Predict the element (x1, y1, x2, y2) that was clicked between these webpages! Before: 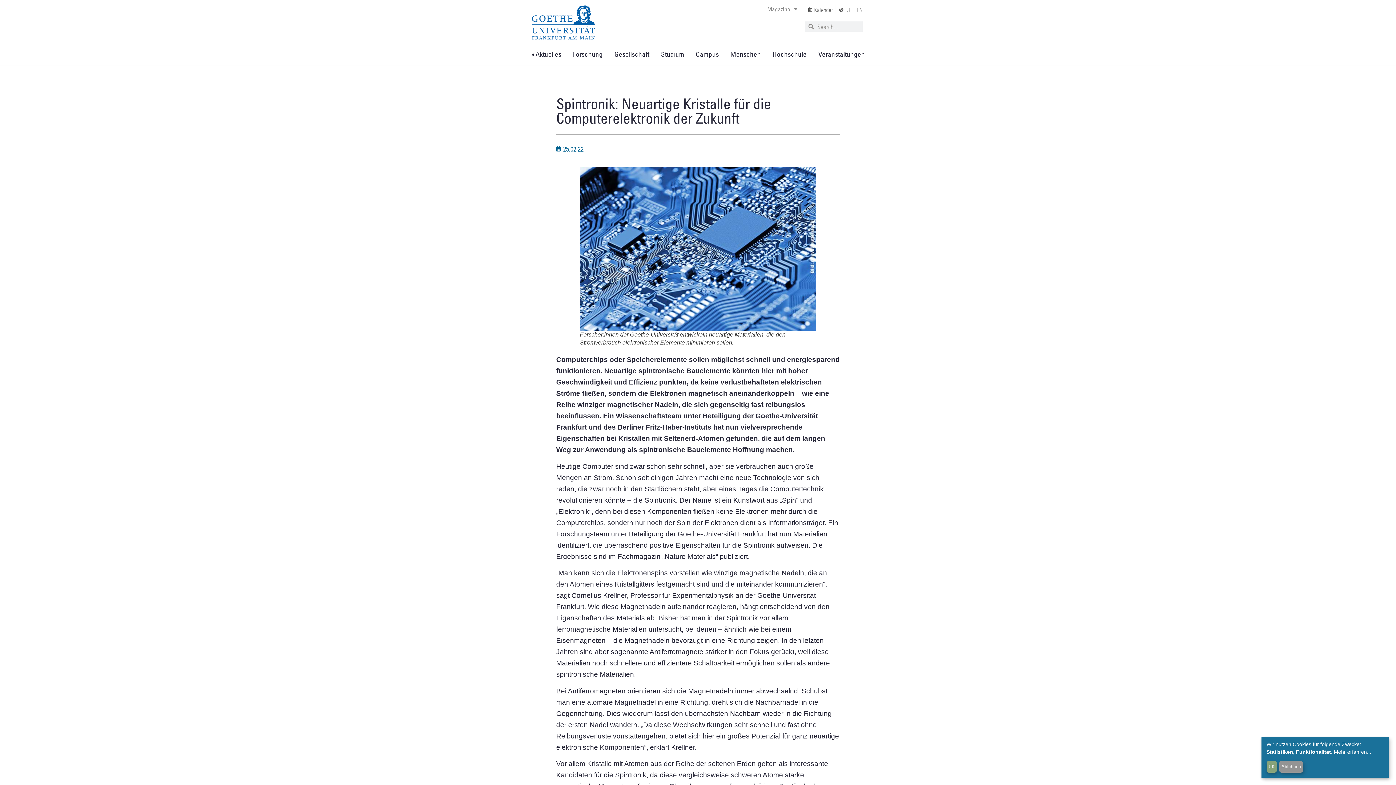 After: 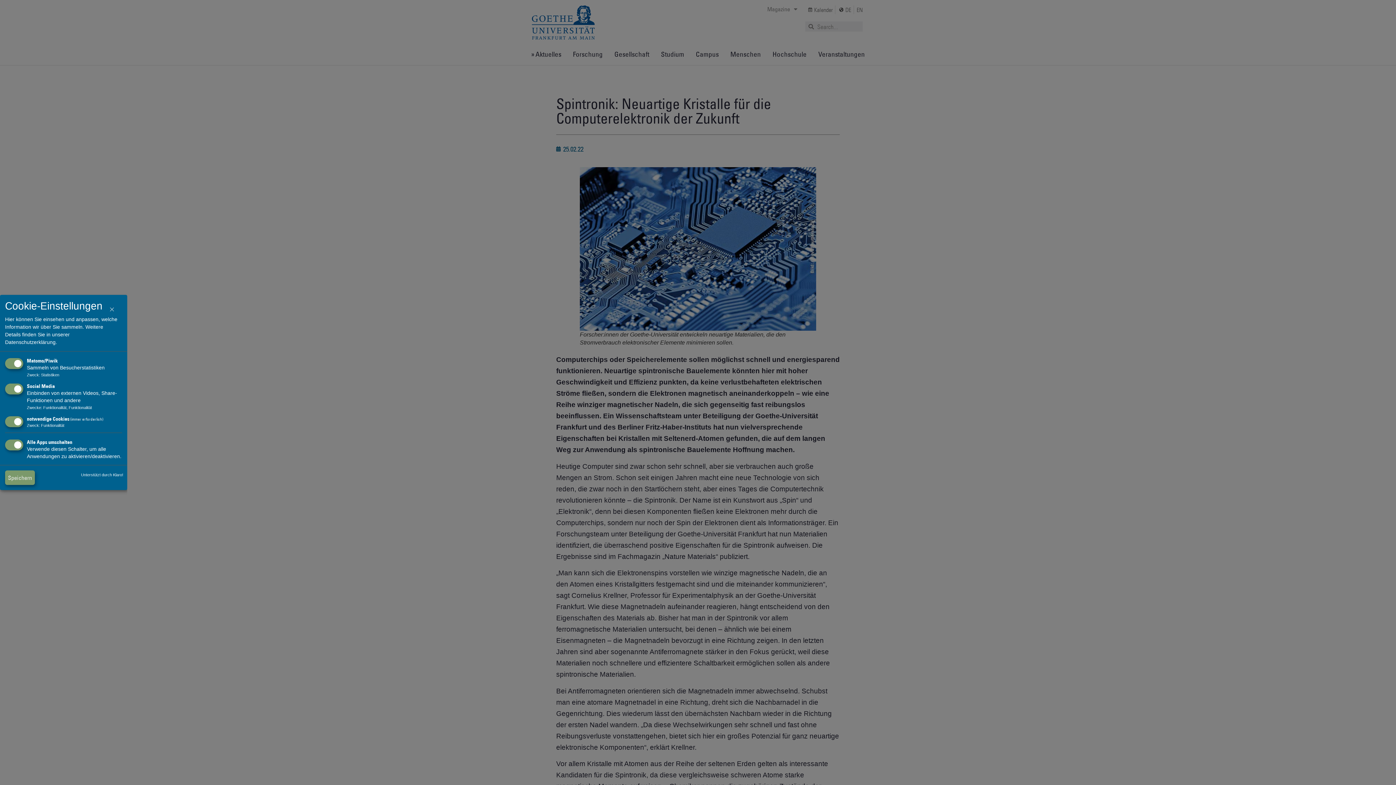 Action: bbox: (1334, 749, 1371, 755) label: Mehr erfahren...